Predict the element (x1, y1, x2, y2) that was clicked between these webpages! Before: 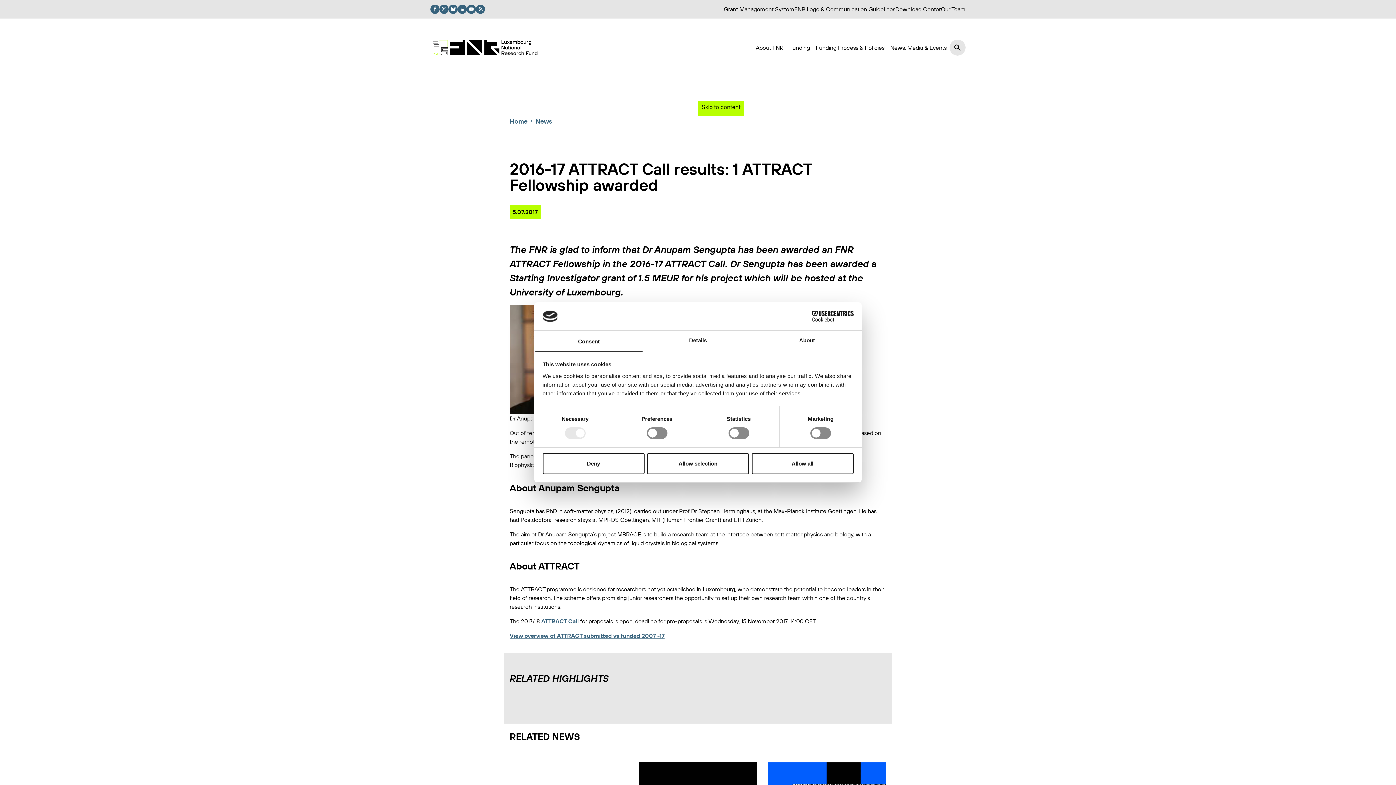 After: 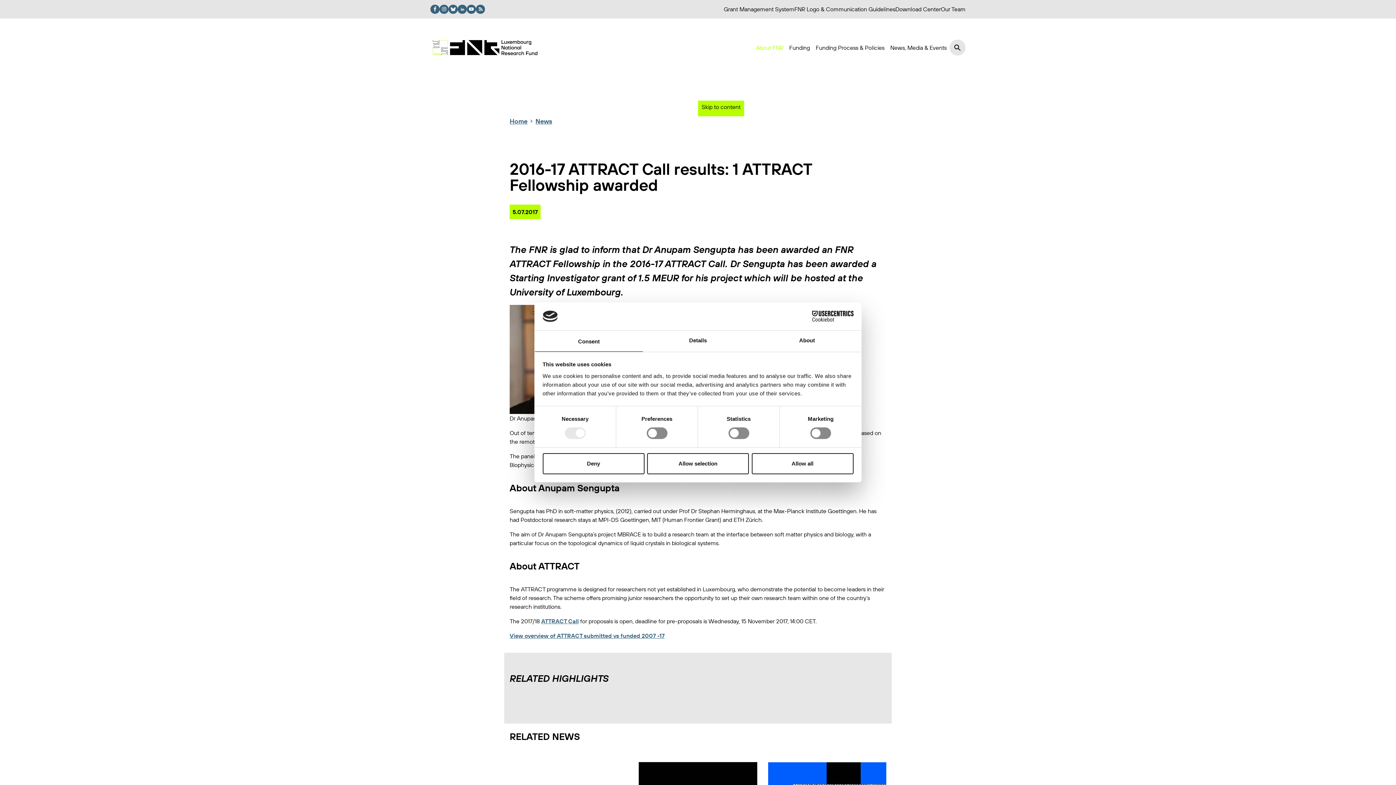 Action: bbox: (753, 41, 786, 54) label: About FNR